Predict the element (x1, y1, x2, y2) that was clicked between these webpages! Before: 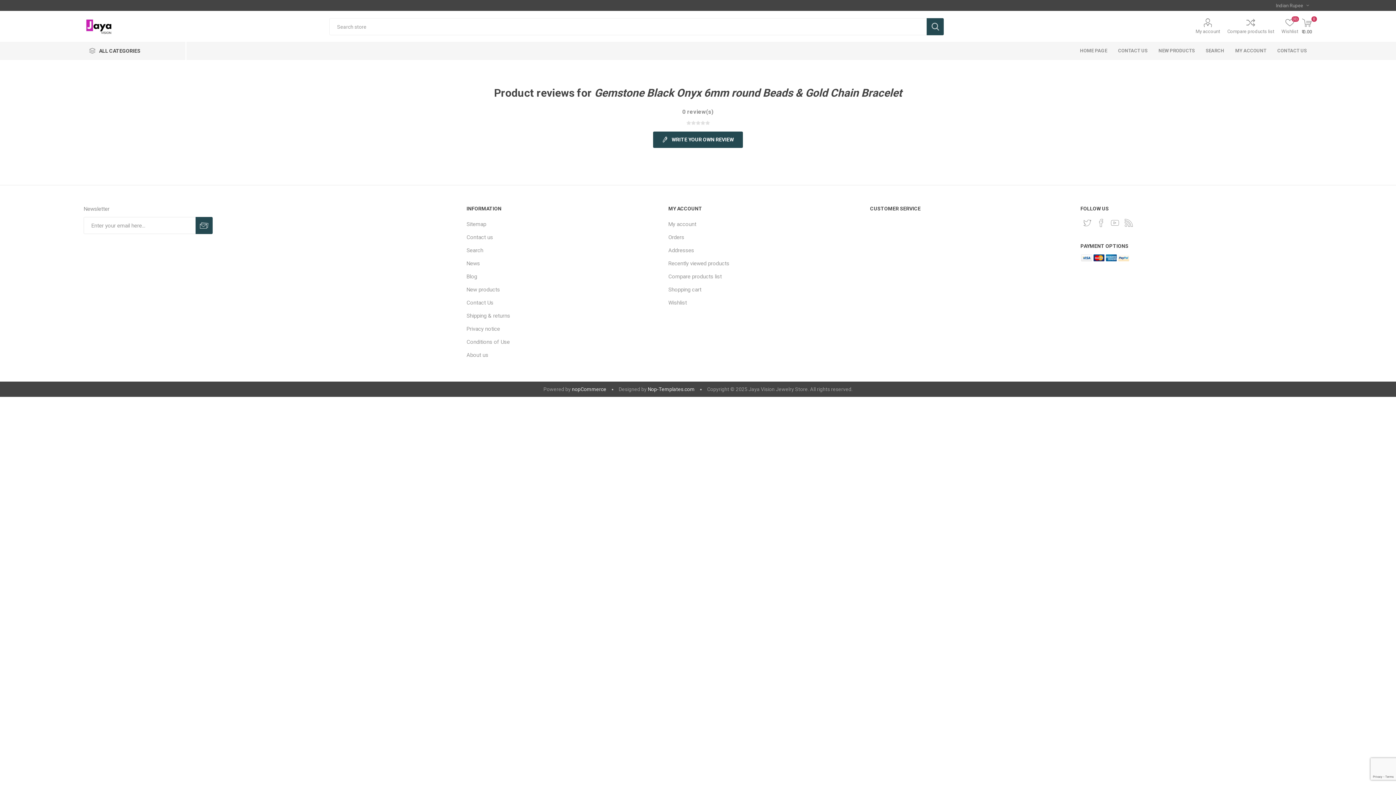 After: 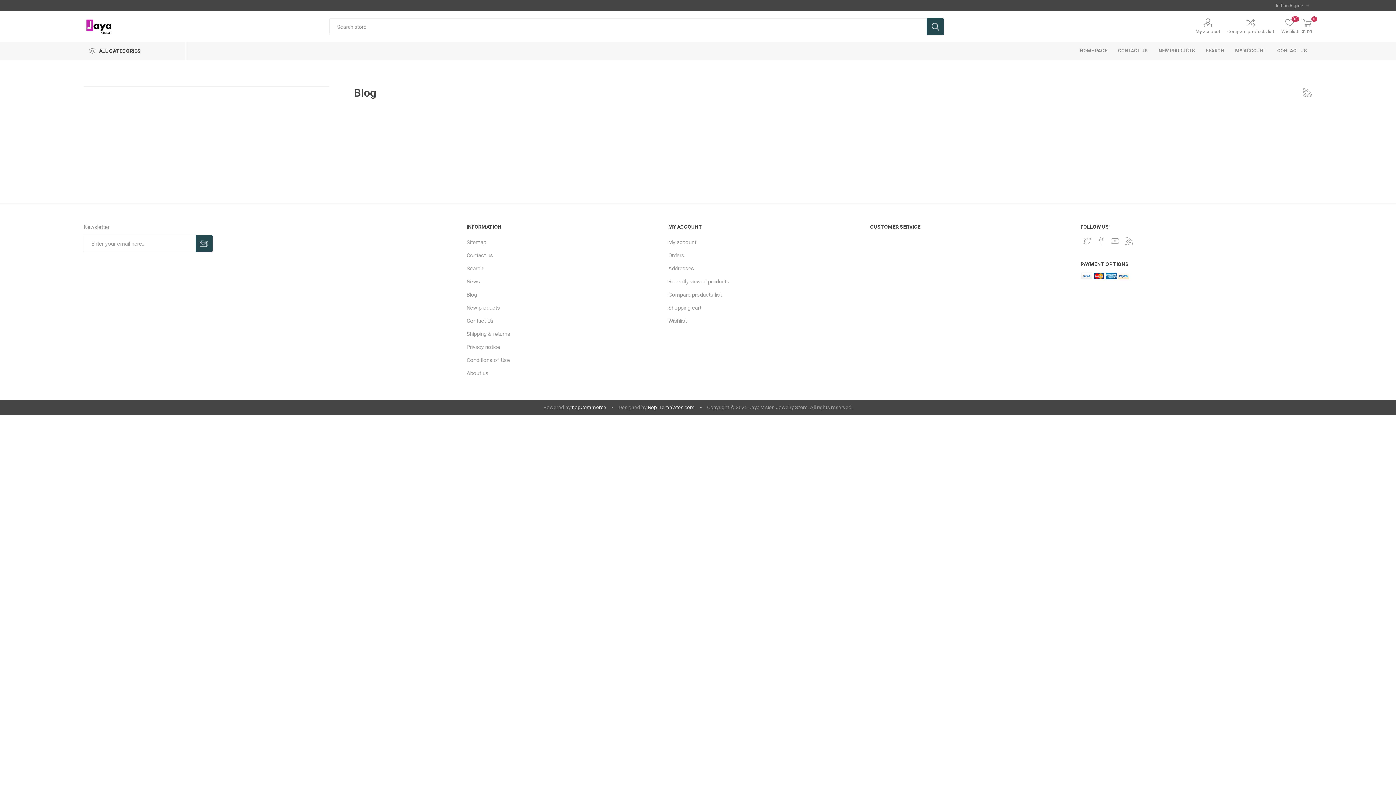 Action: bbox: (466, 273, 477, 280) label: Blog